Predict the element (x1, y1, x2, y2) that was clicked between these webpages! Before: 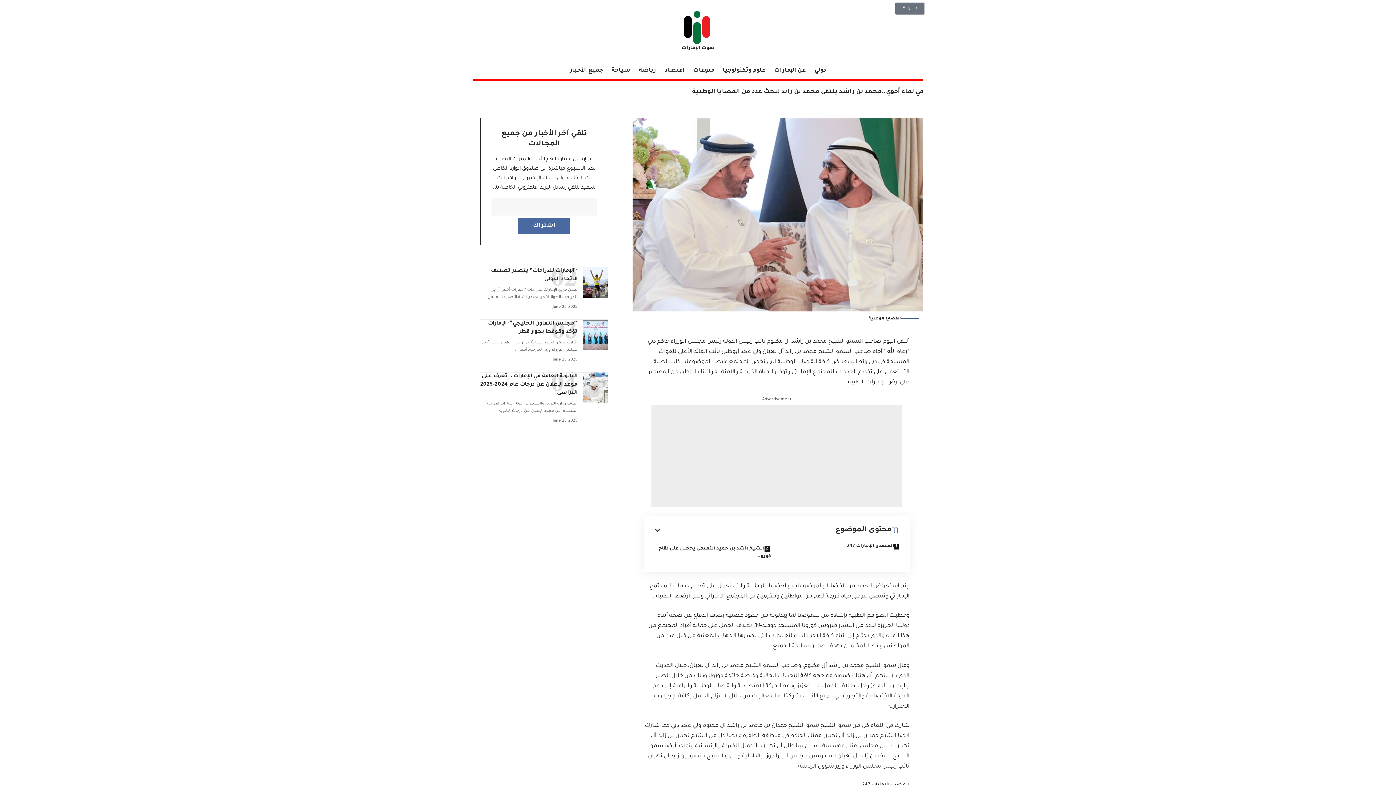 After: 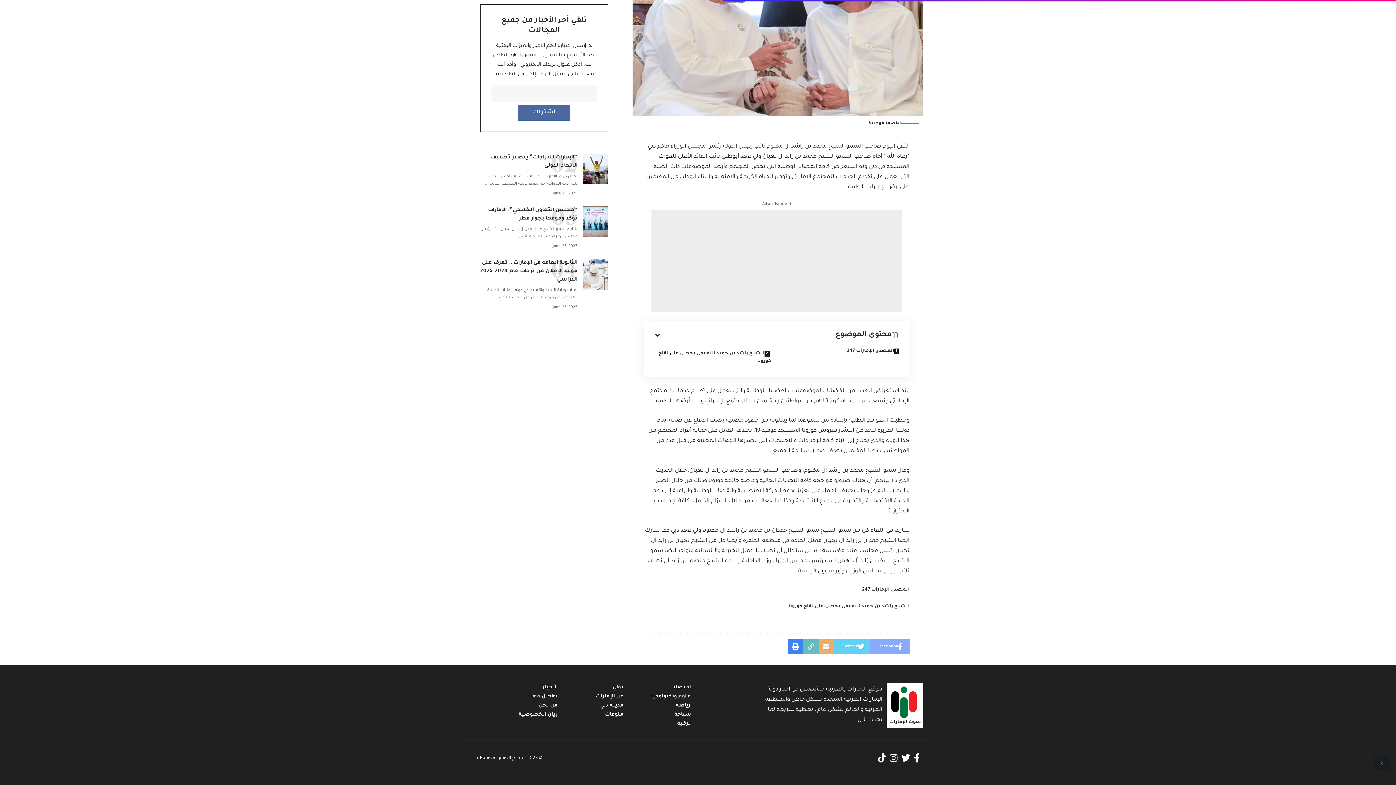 Action: label: المصدر: الإمارات 247 bbox: (776, 543, 906, 563)